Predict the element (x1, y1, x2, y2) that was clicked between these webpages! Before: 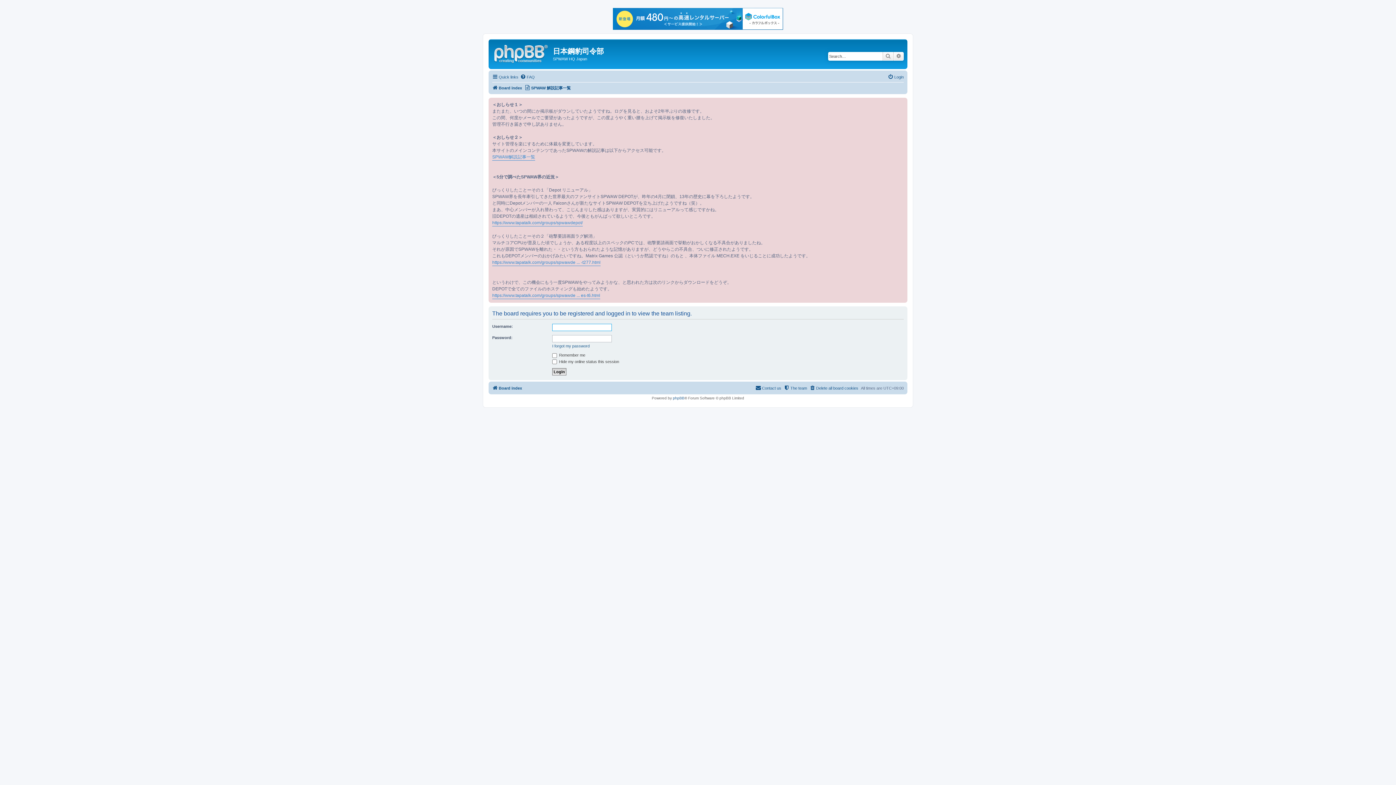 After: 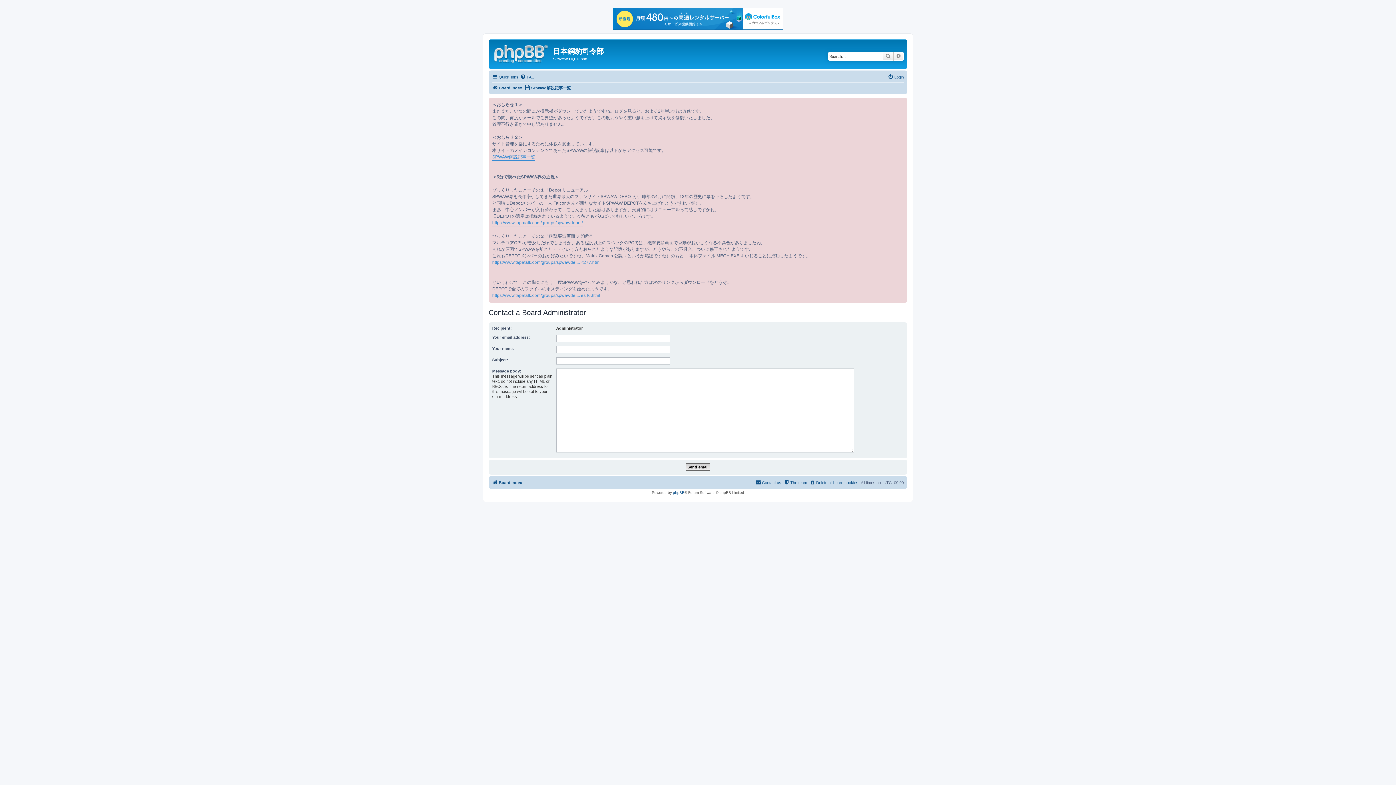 Action: label: Contact us bbox: (755, 384, 781, 392)